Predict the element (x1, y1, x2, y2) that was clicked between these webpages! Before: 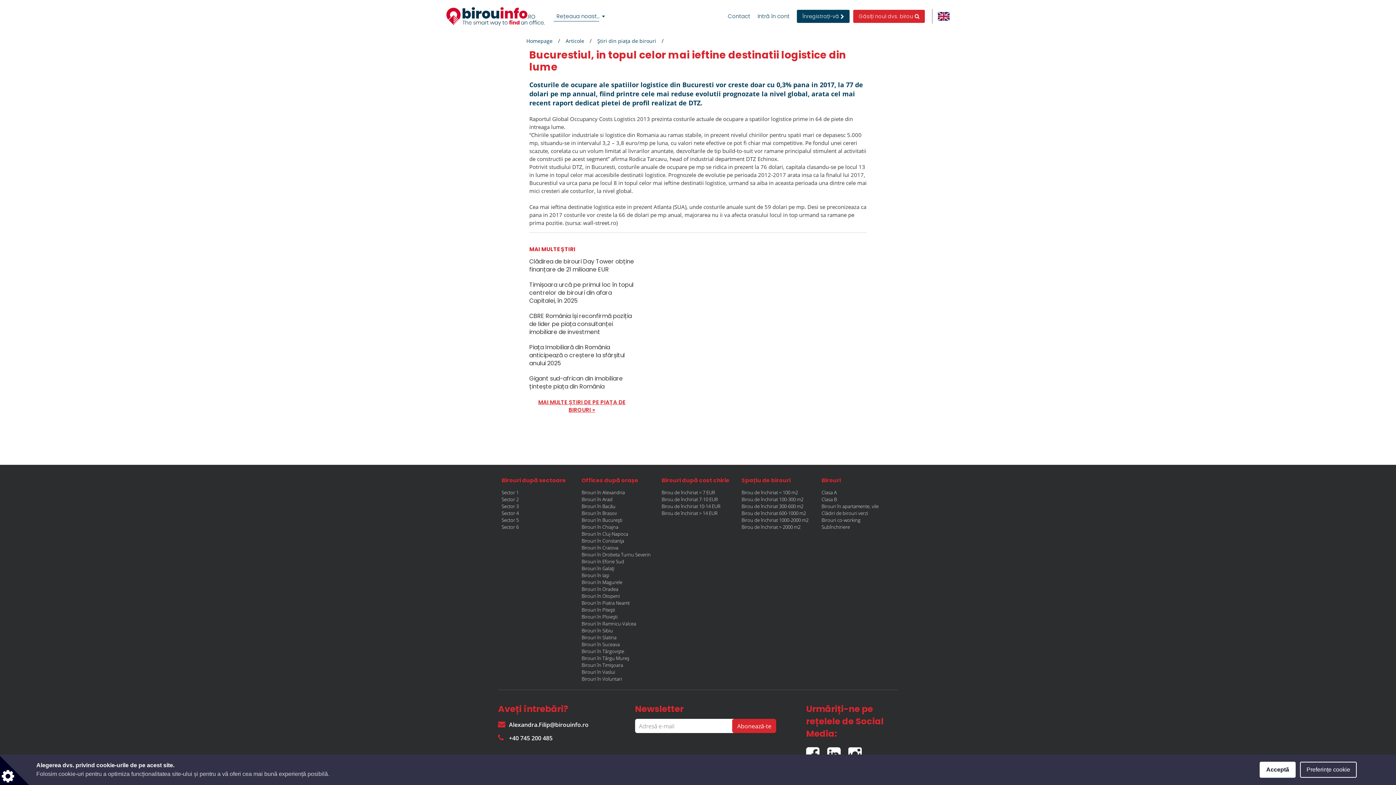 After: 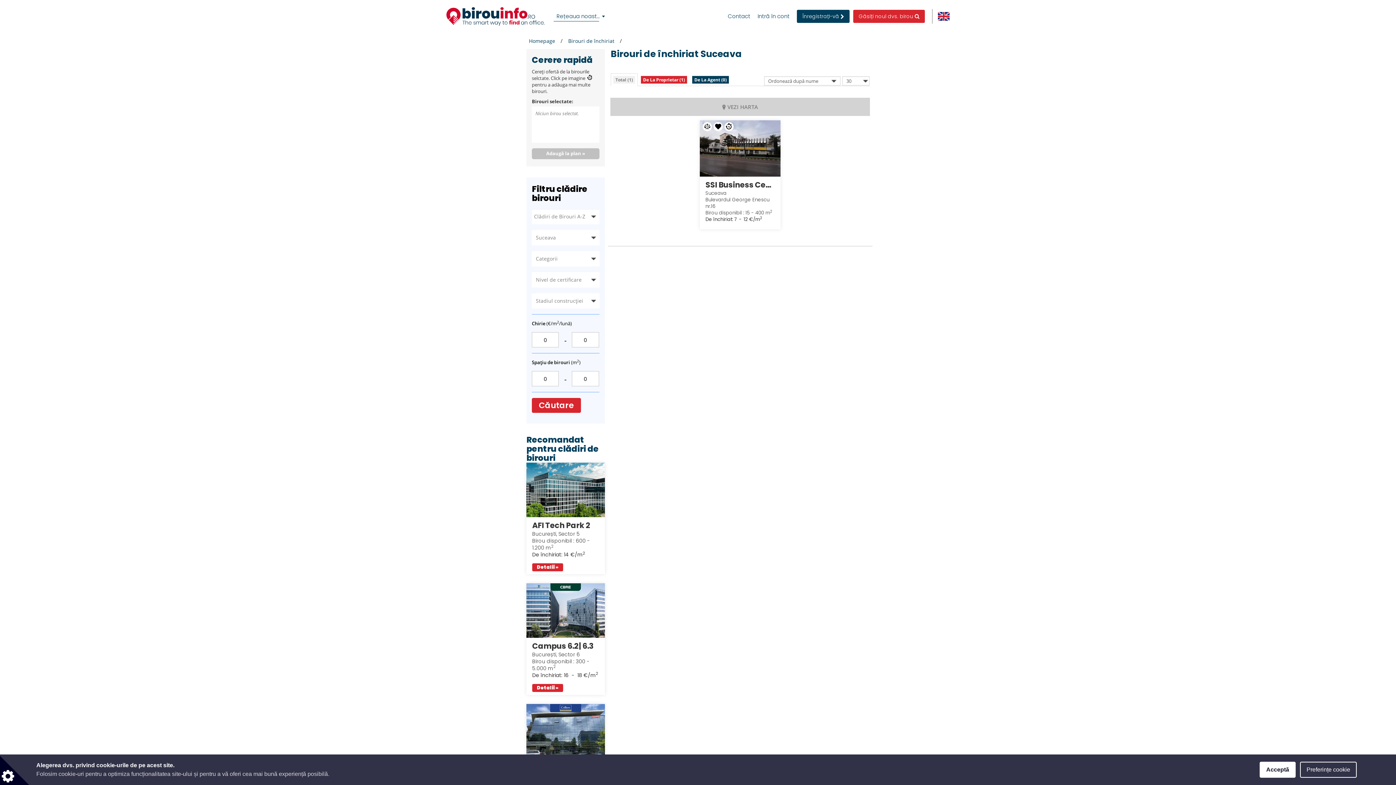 Action: label: Birouri în Suceava bbox: (581, 641, 620, 648)